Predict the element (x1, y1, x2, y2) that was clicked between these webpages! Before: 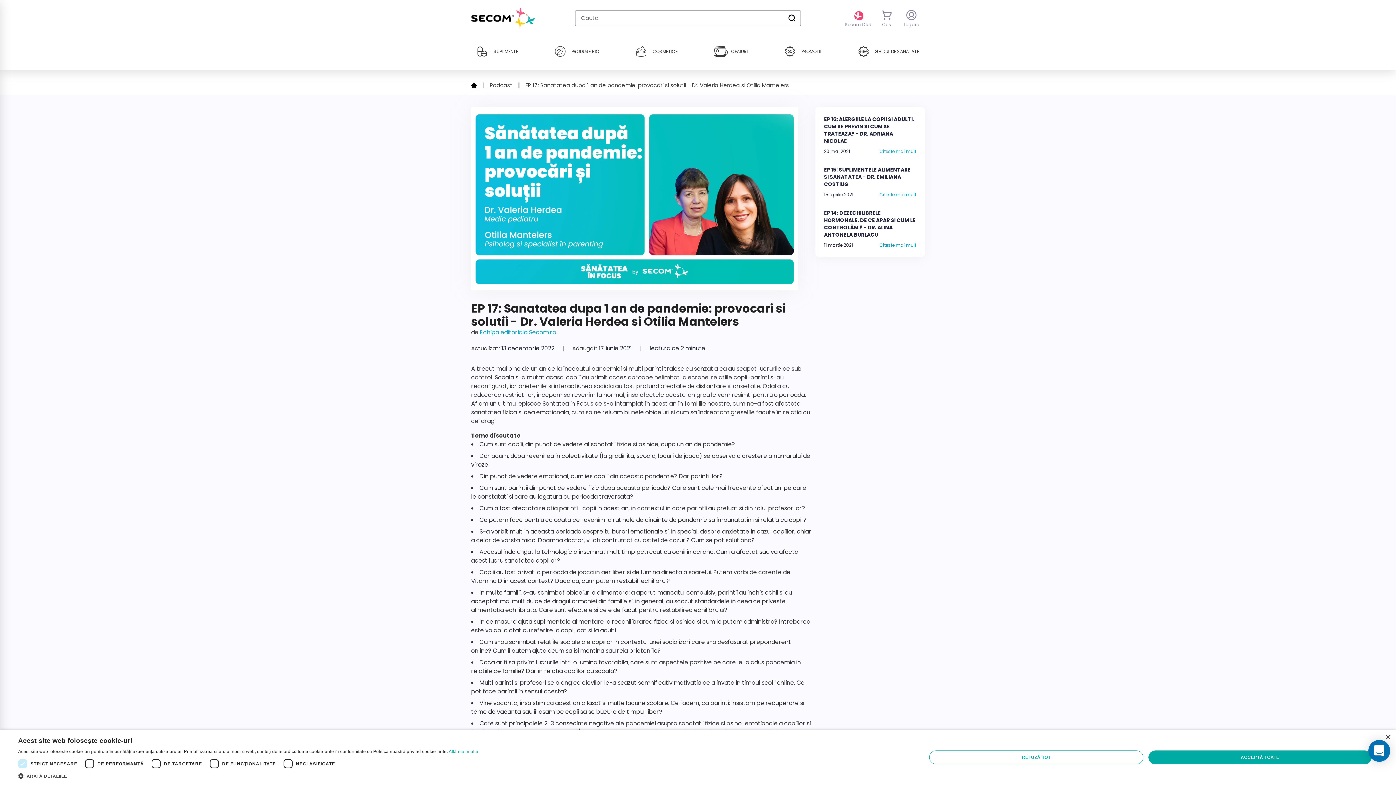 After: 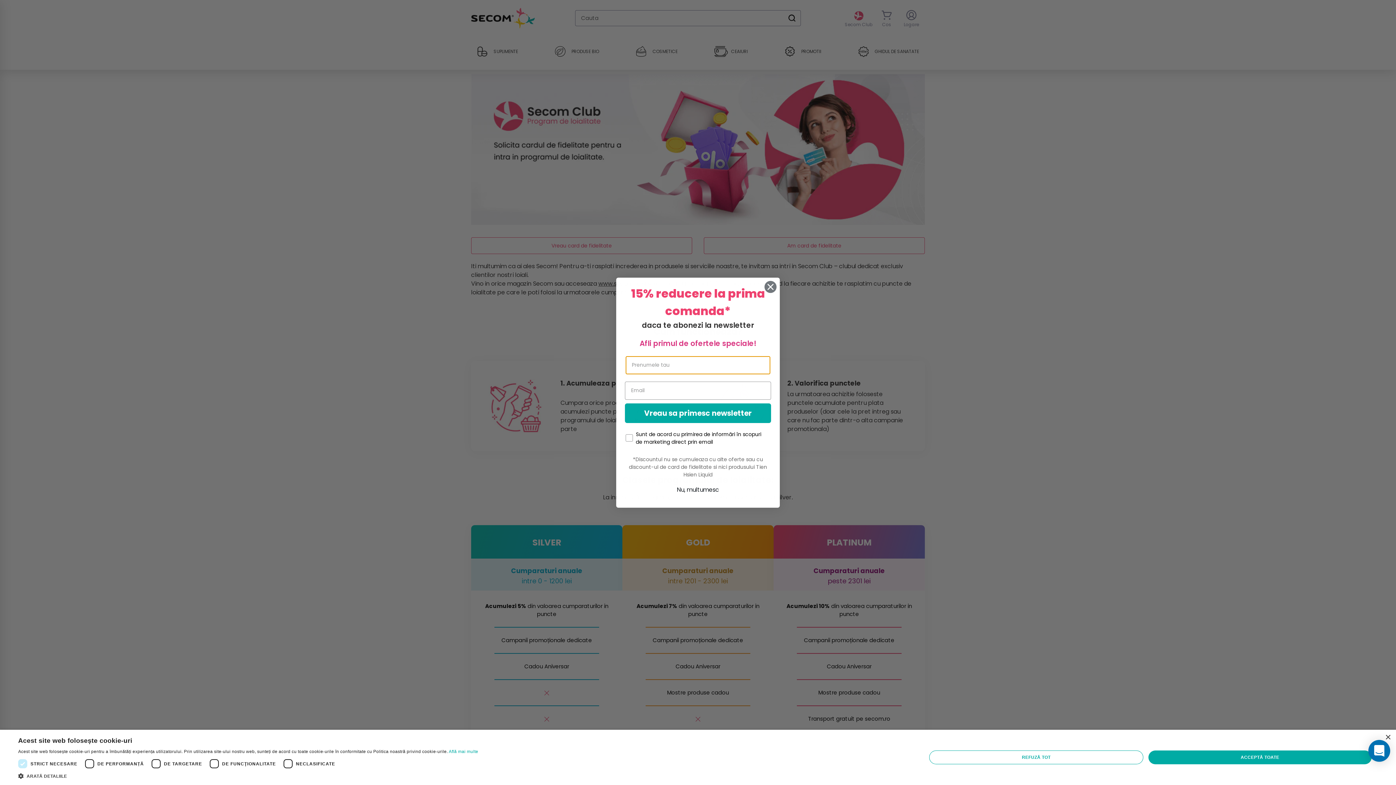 Action: bbox: (842, 5, 875, 30) label: Secom Club